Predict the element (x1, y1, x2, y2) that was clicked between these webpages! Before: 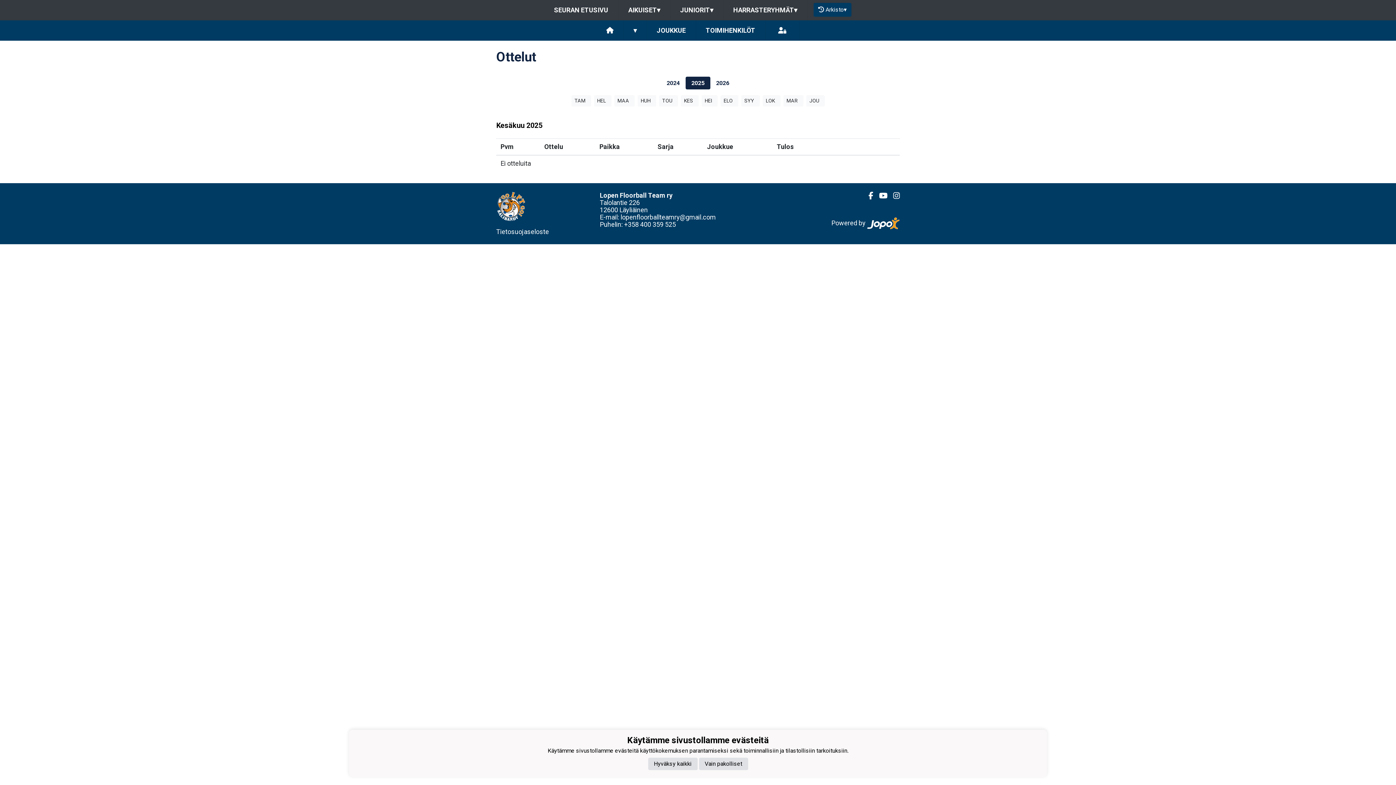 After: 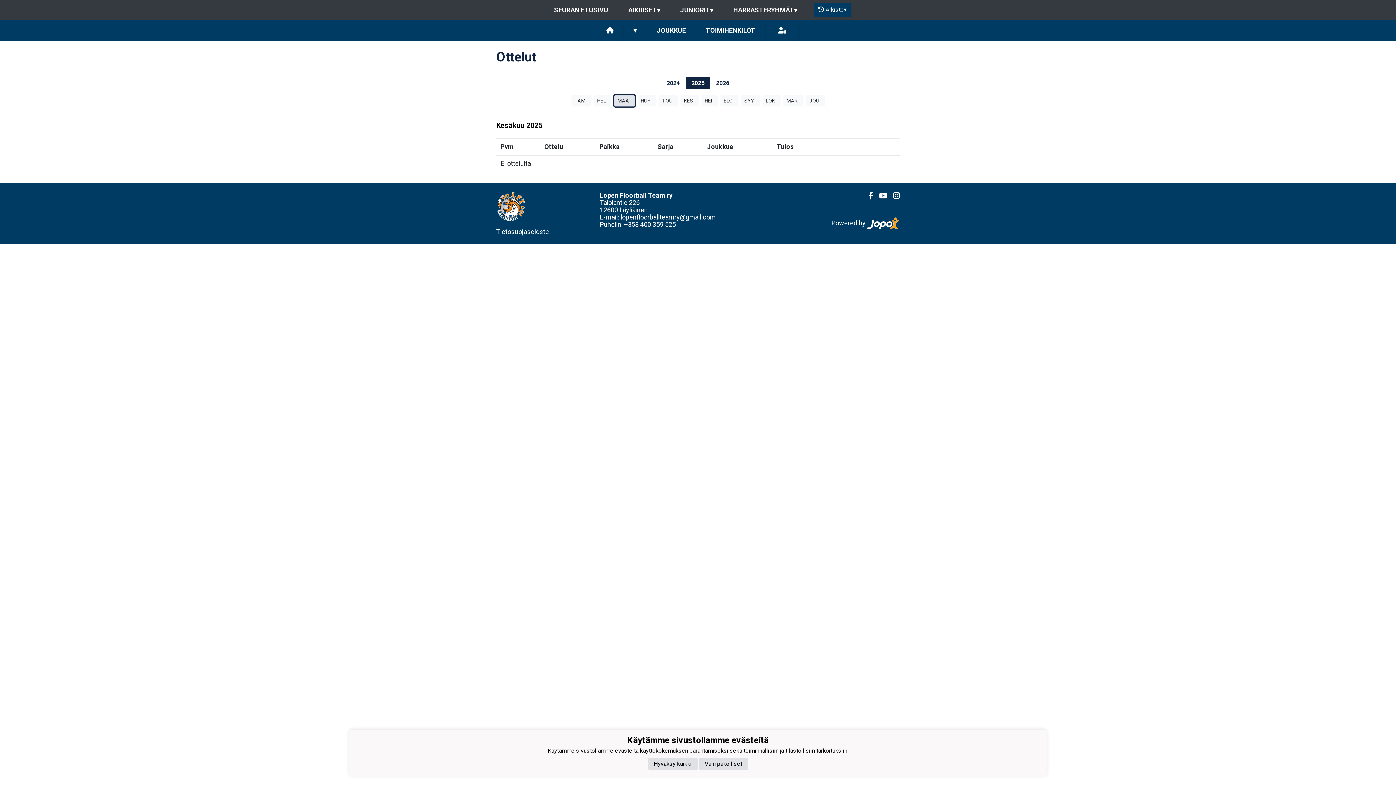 Action: label: MAA   bbox: (614, 95, 634, 106)